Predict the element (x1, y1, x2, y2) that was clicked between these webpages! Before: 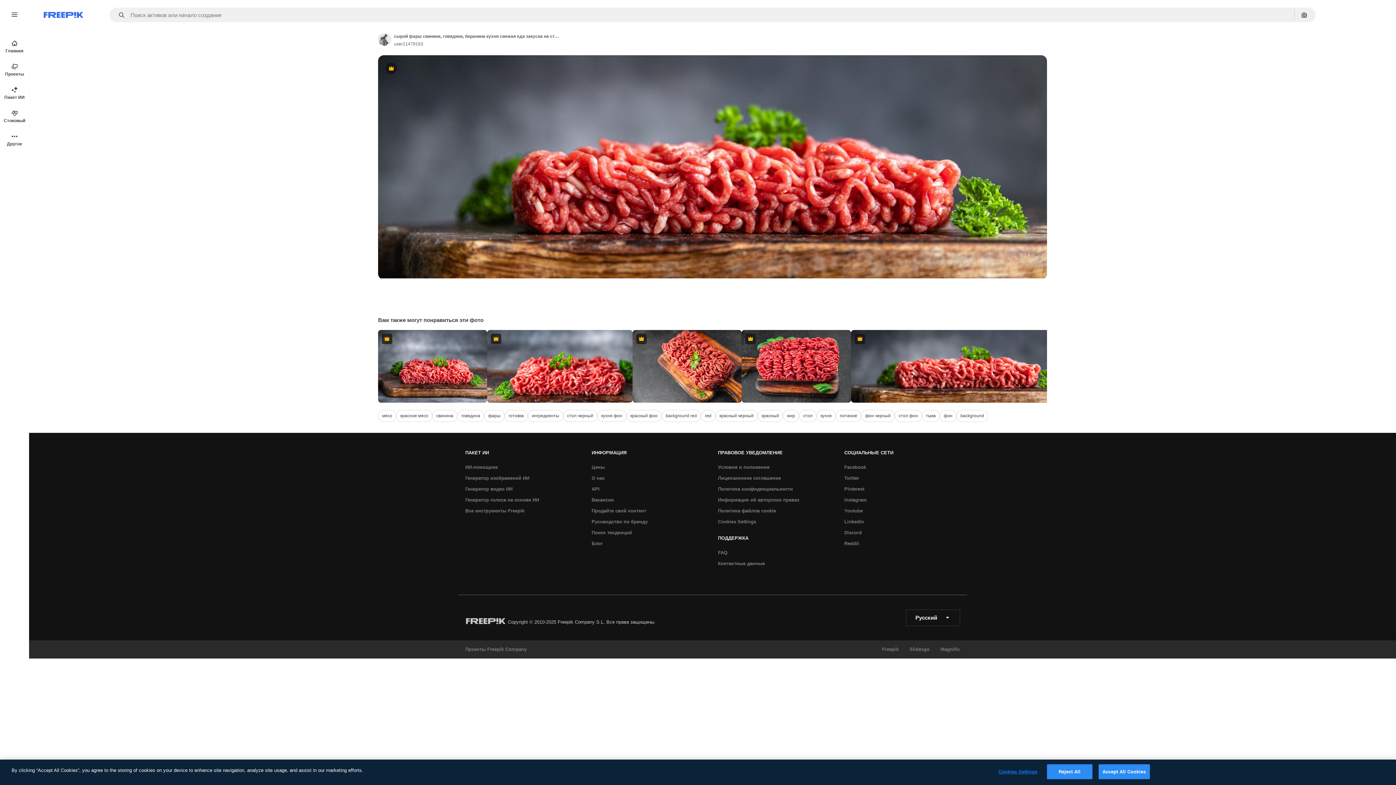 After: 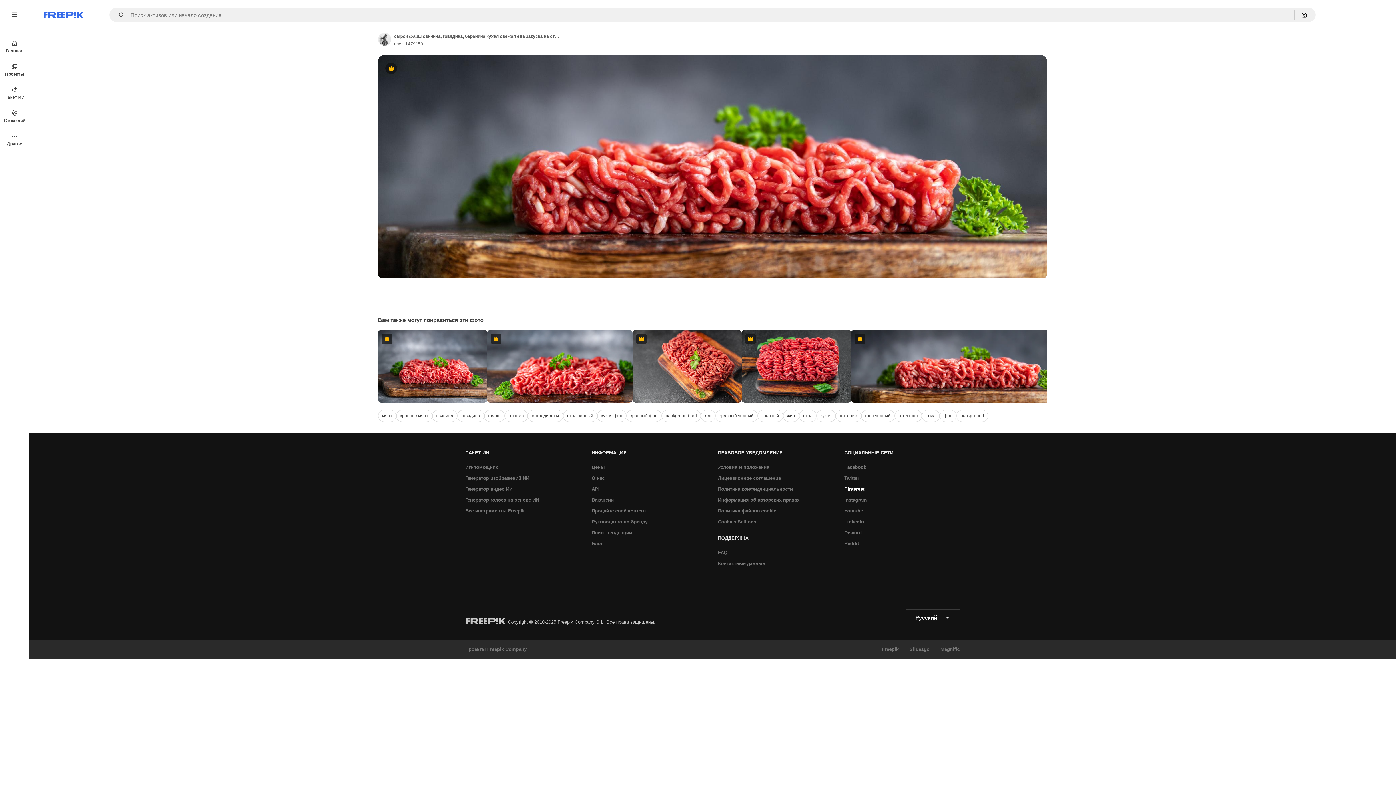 Action: label: Pinterest bbox: (840, 483, 868, 494)